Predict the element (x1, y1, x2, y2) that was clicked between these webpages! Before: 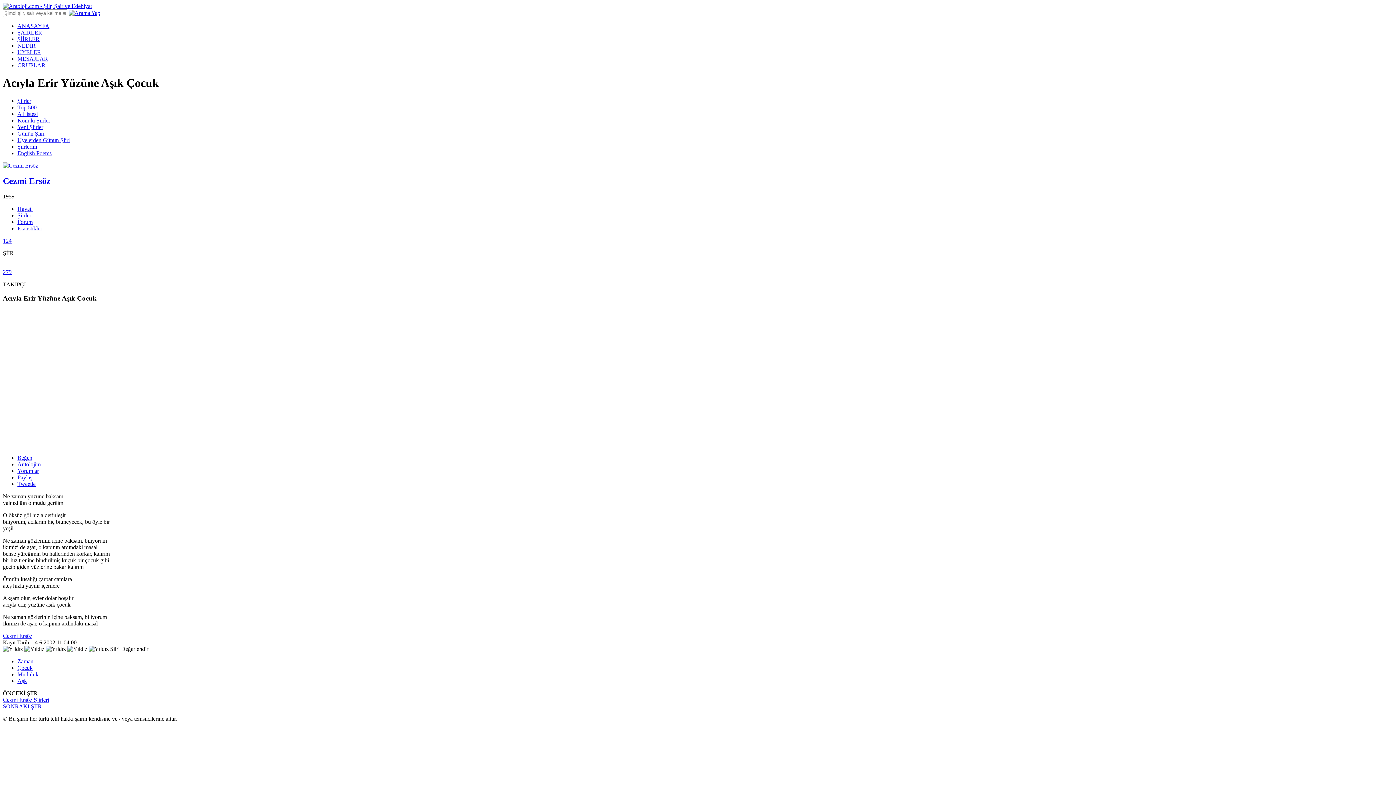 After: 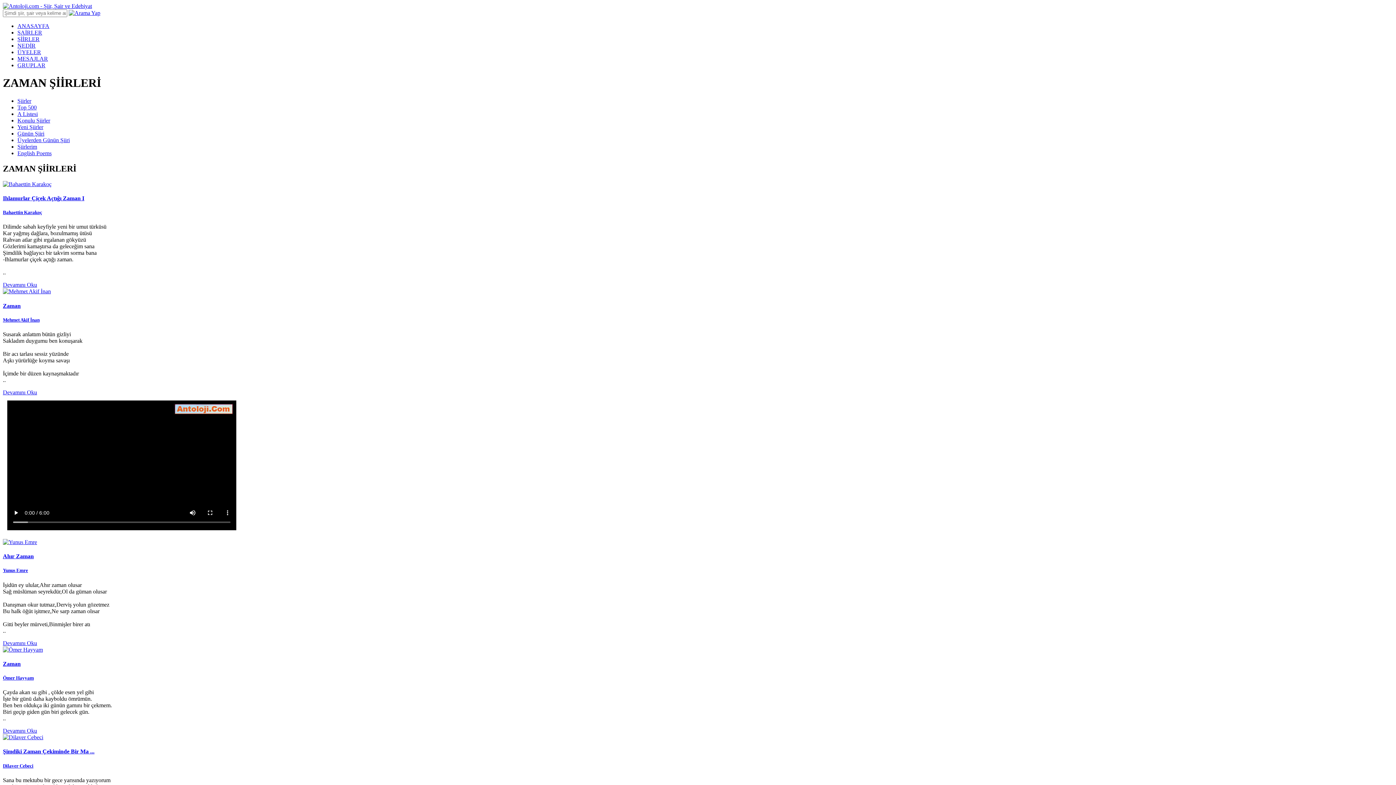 Action: label: Zaman bbox: (17, 658, 33, 664)